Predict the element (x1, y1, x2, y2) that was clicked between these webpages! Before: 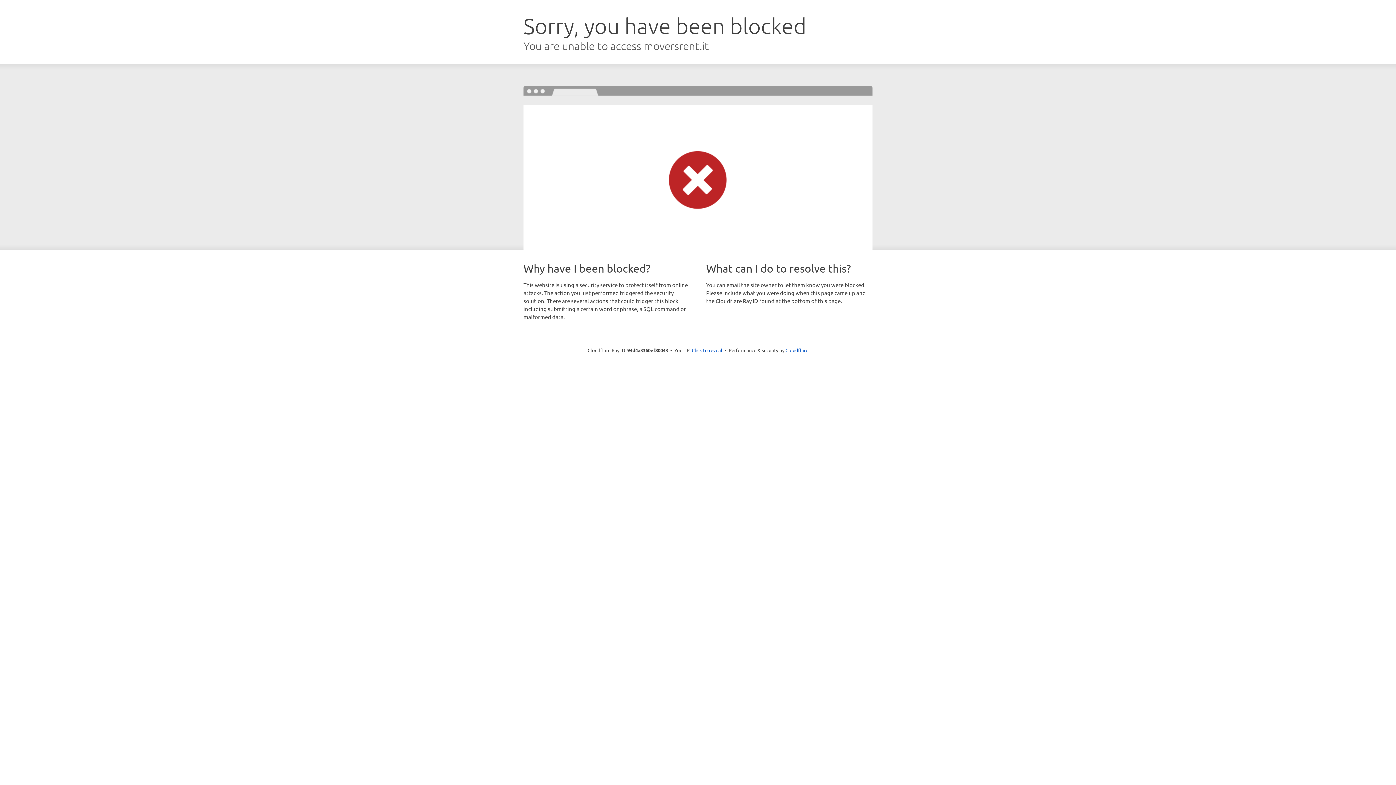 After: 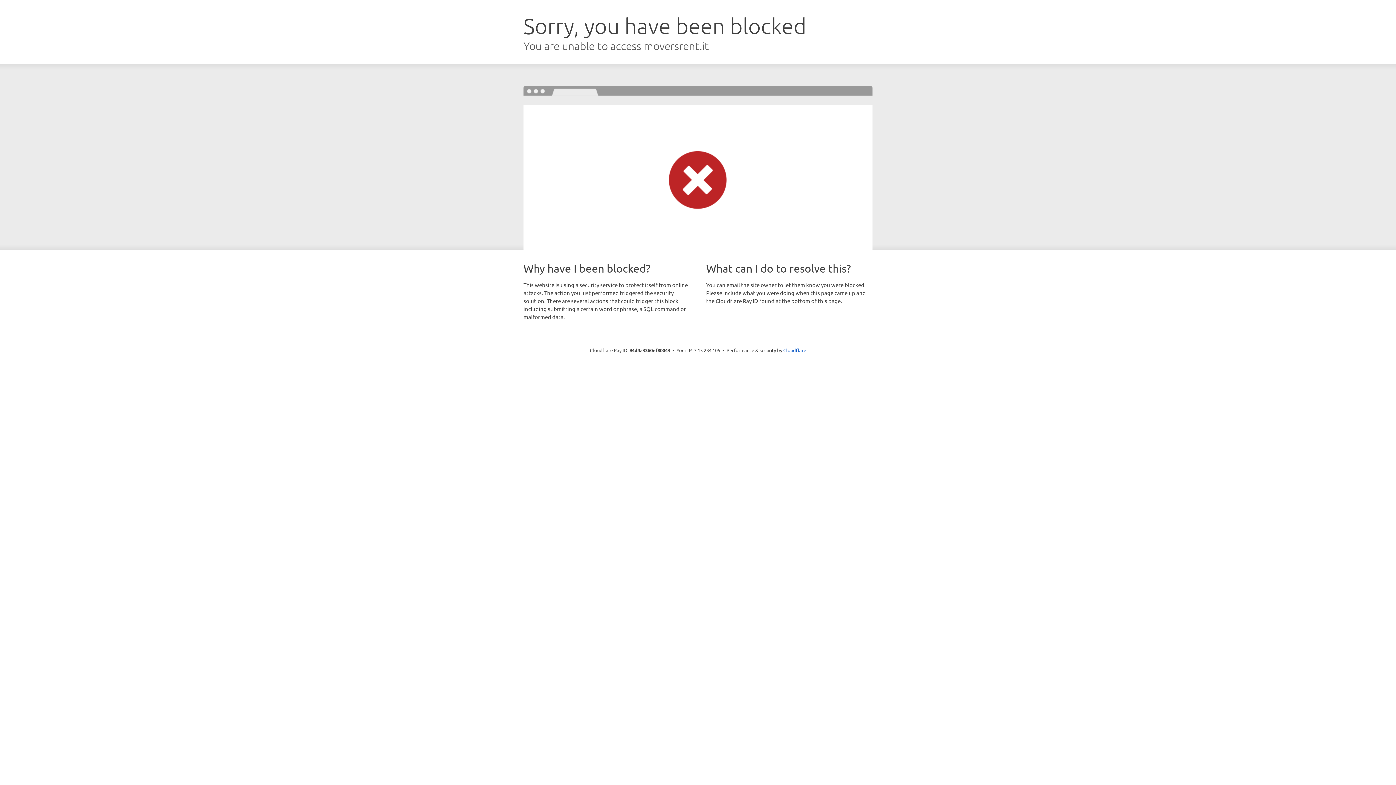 Action: label: Click to reveal bbox: (692, 346, 722, 353)